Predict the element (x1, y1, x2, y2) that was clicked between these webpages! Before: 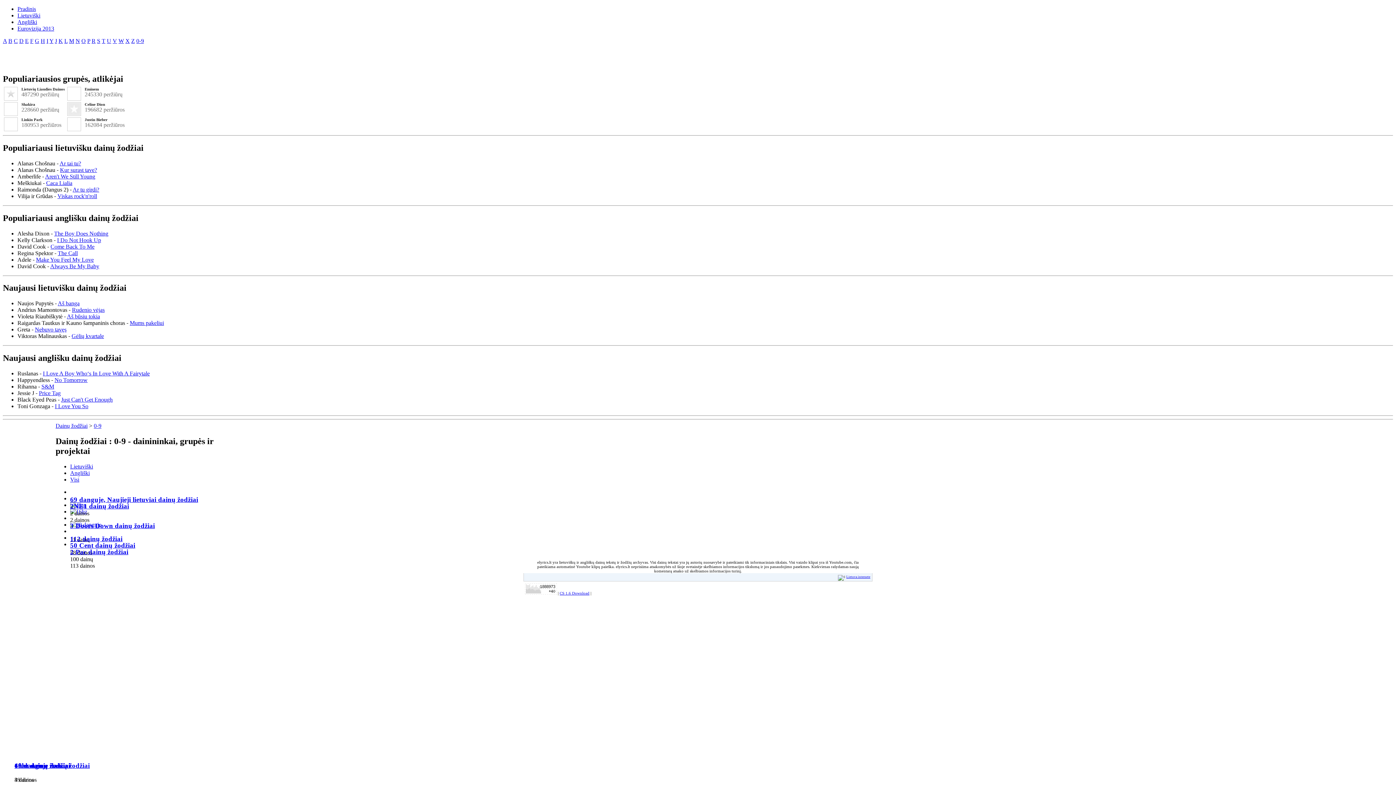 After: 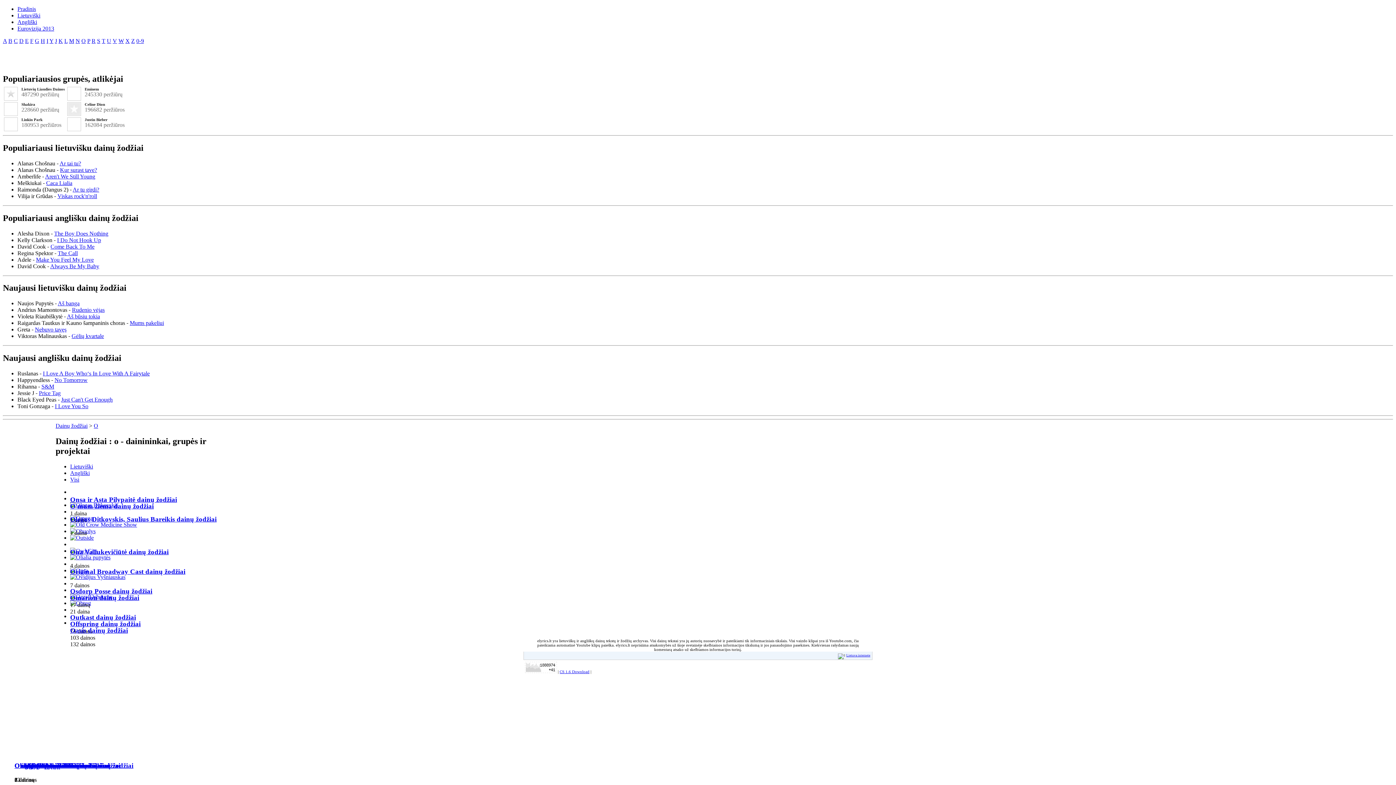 Action: bbox: (81, 37, 85, 44) label: O